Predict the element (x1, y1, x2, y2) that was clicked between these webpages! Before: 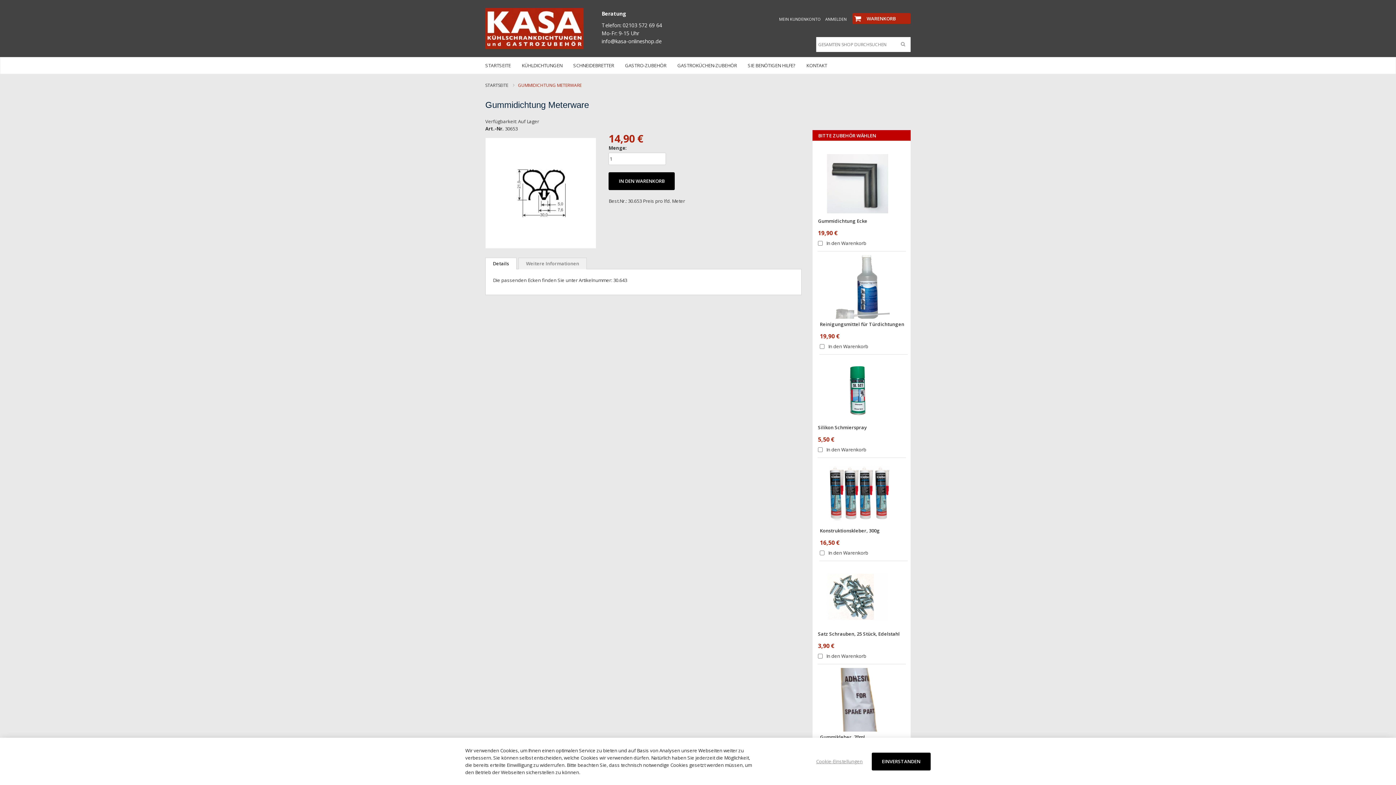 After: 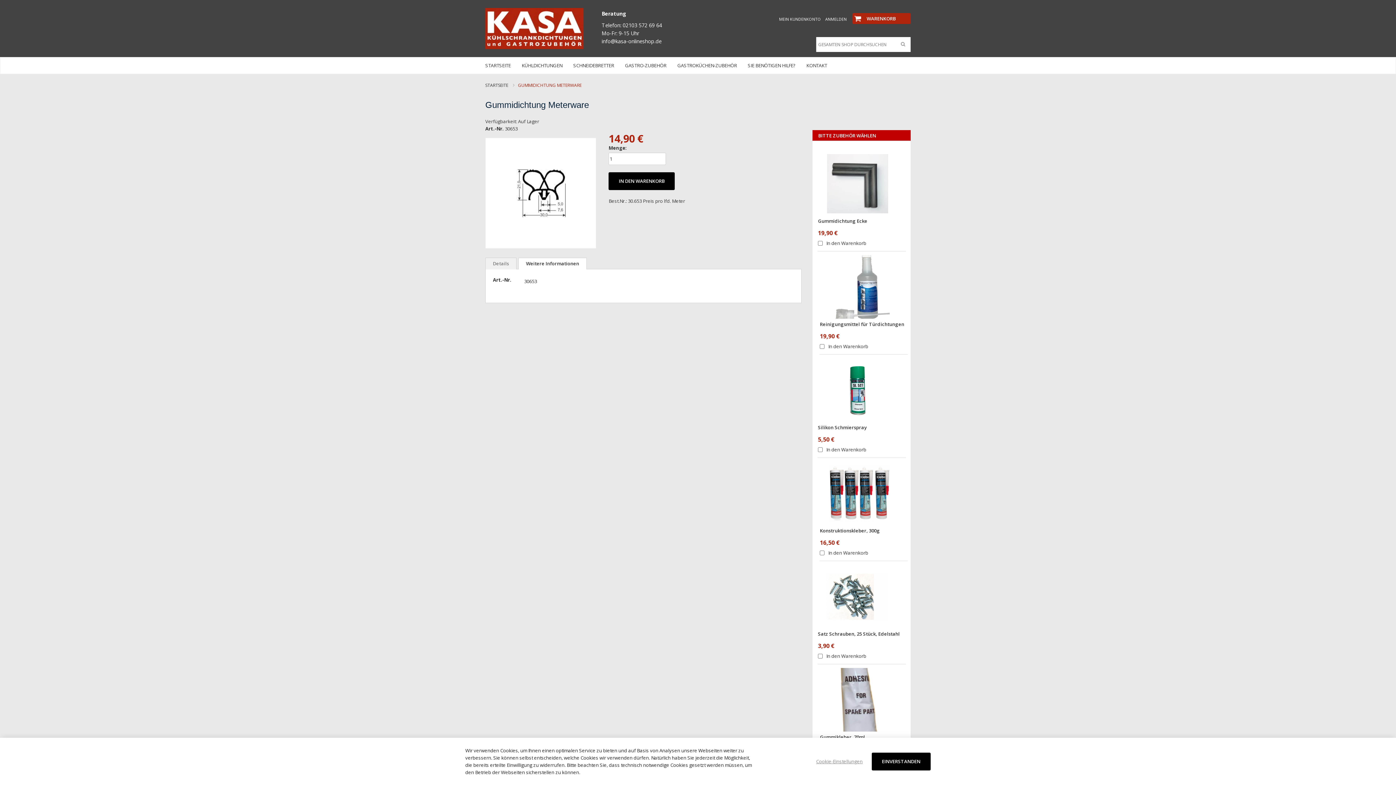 Action: label: Weitere Informationen bbox: (518, 204, 586, 216)